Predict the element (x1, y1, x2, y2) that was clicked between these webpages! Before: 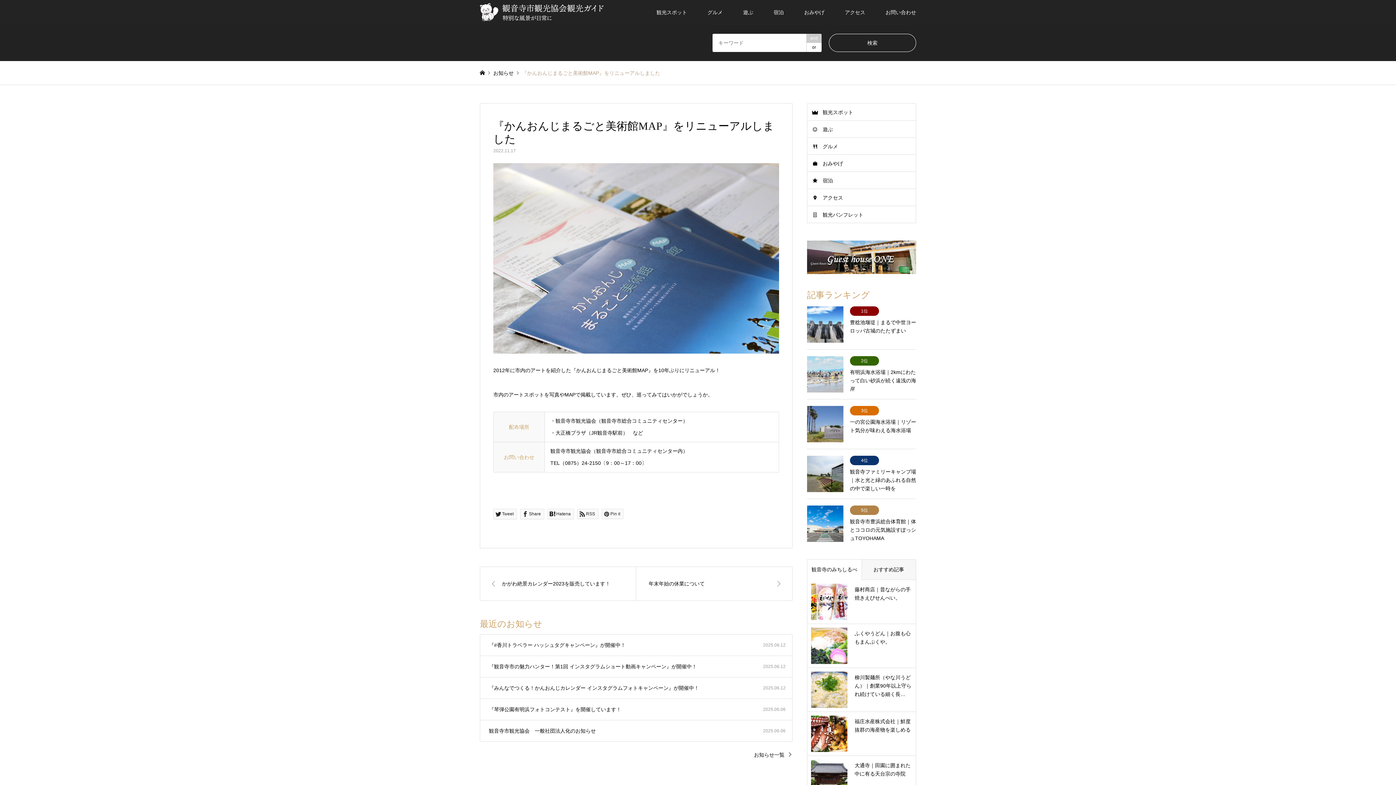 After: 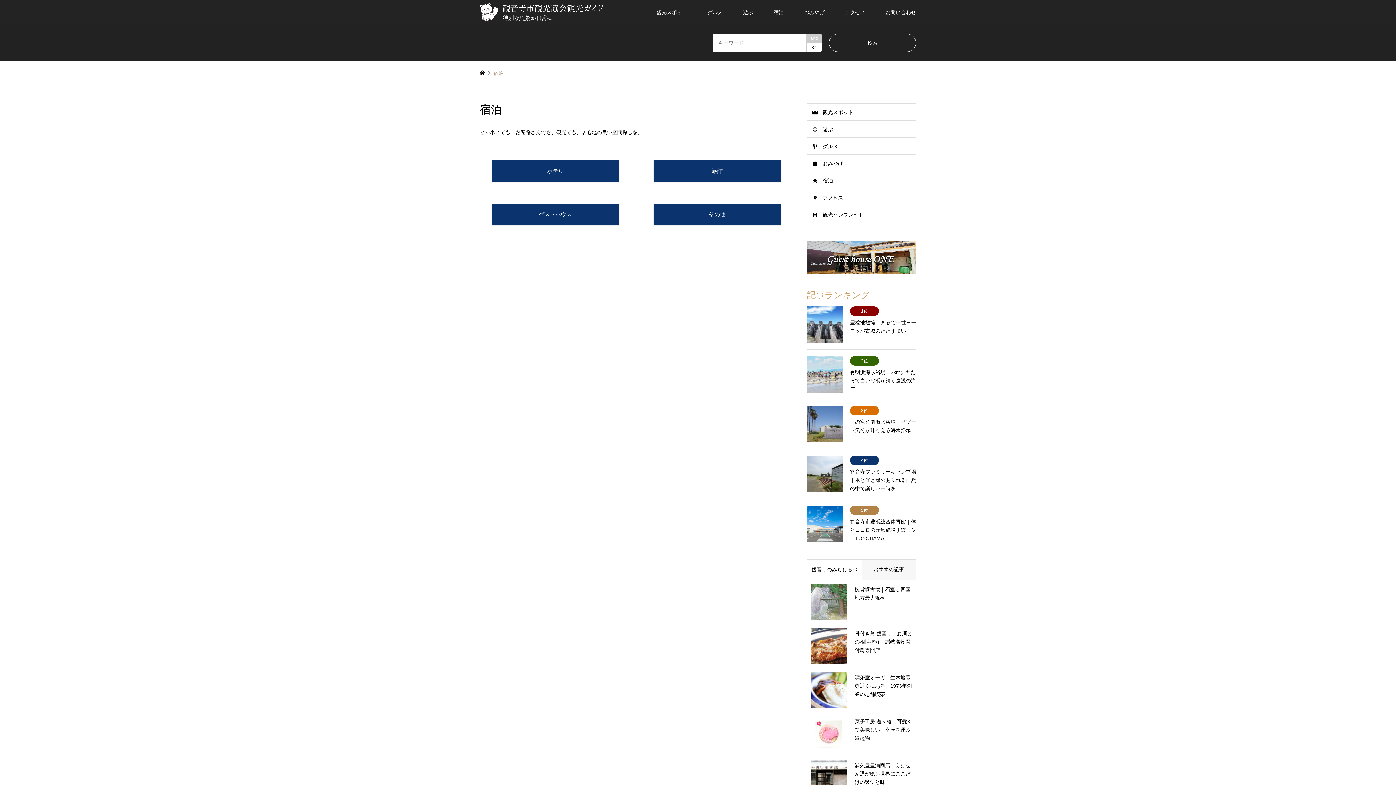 Action: bbox: (807, 172, 916, 189) label: 宿泊